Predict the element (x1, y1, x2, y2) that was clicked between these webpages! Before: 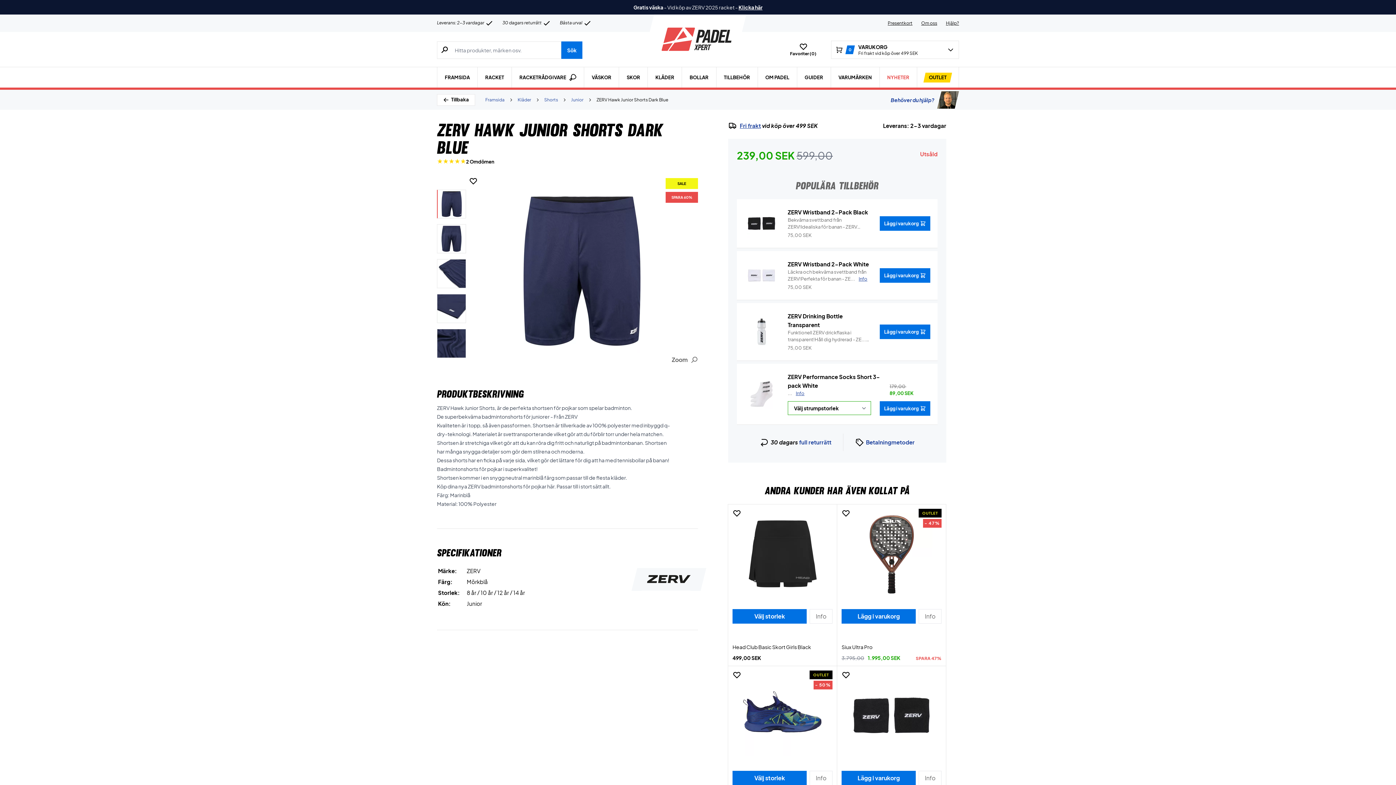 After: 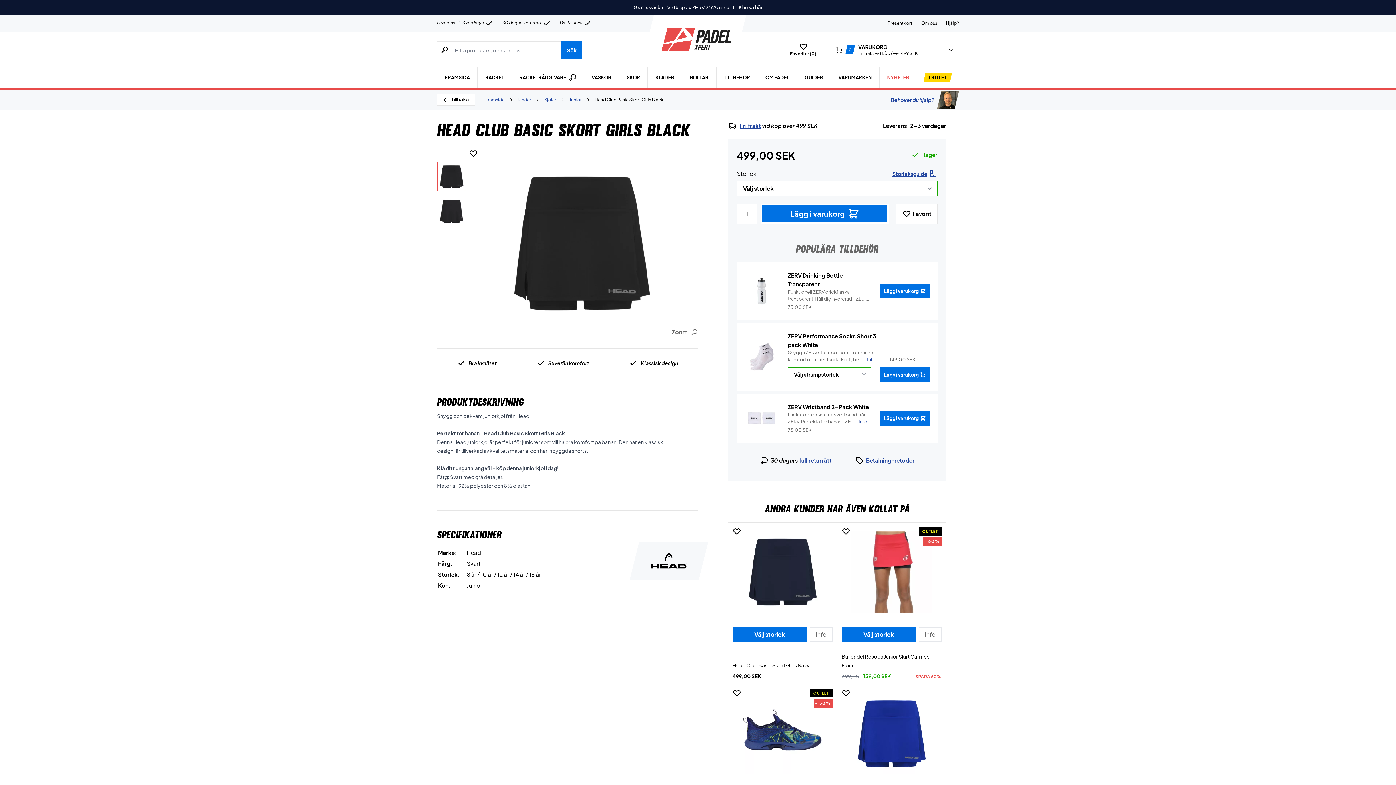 Action: bbox: (728, 504, 837, 666) label:  
Välj storlek
Info
Head Club Basic Skort Girls Black
499,00 SEK